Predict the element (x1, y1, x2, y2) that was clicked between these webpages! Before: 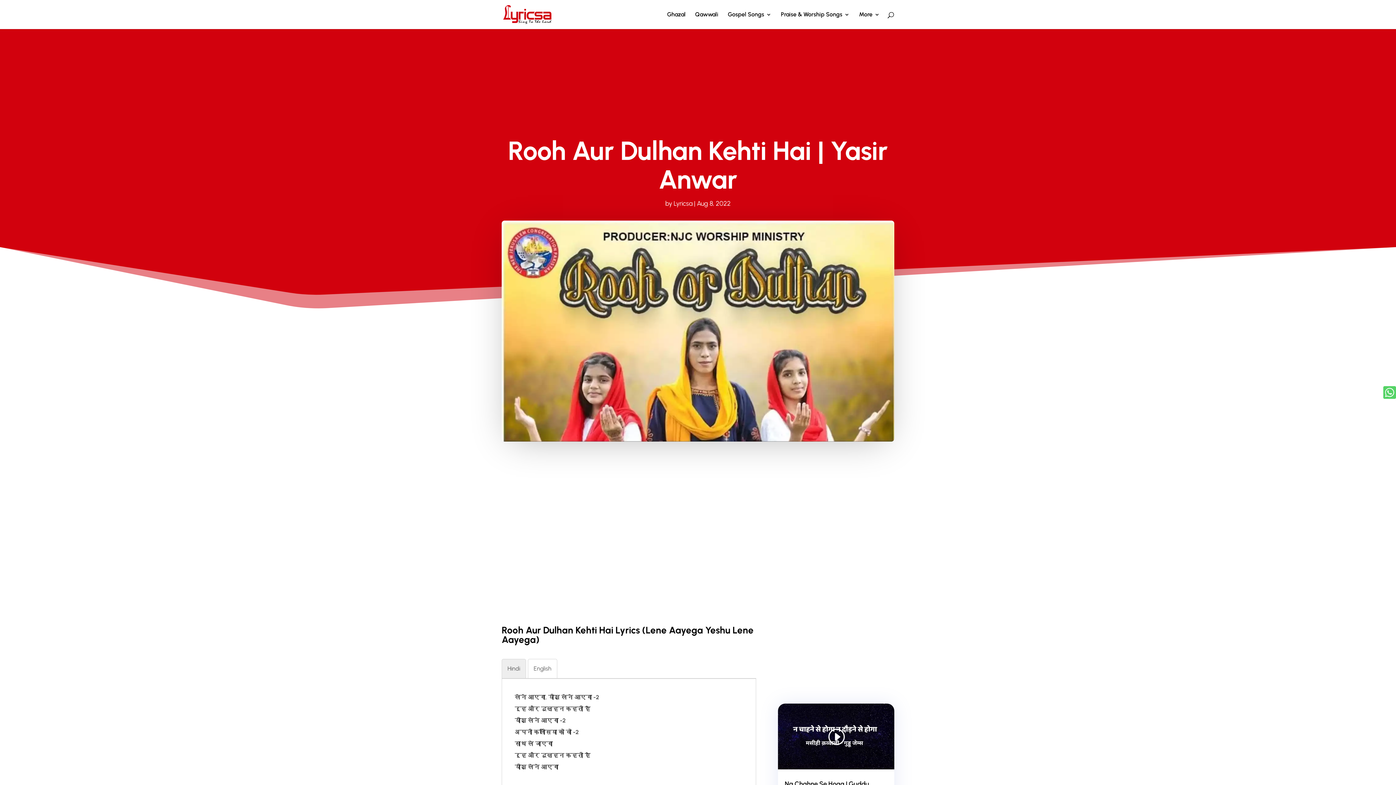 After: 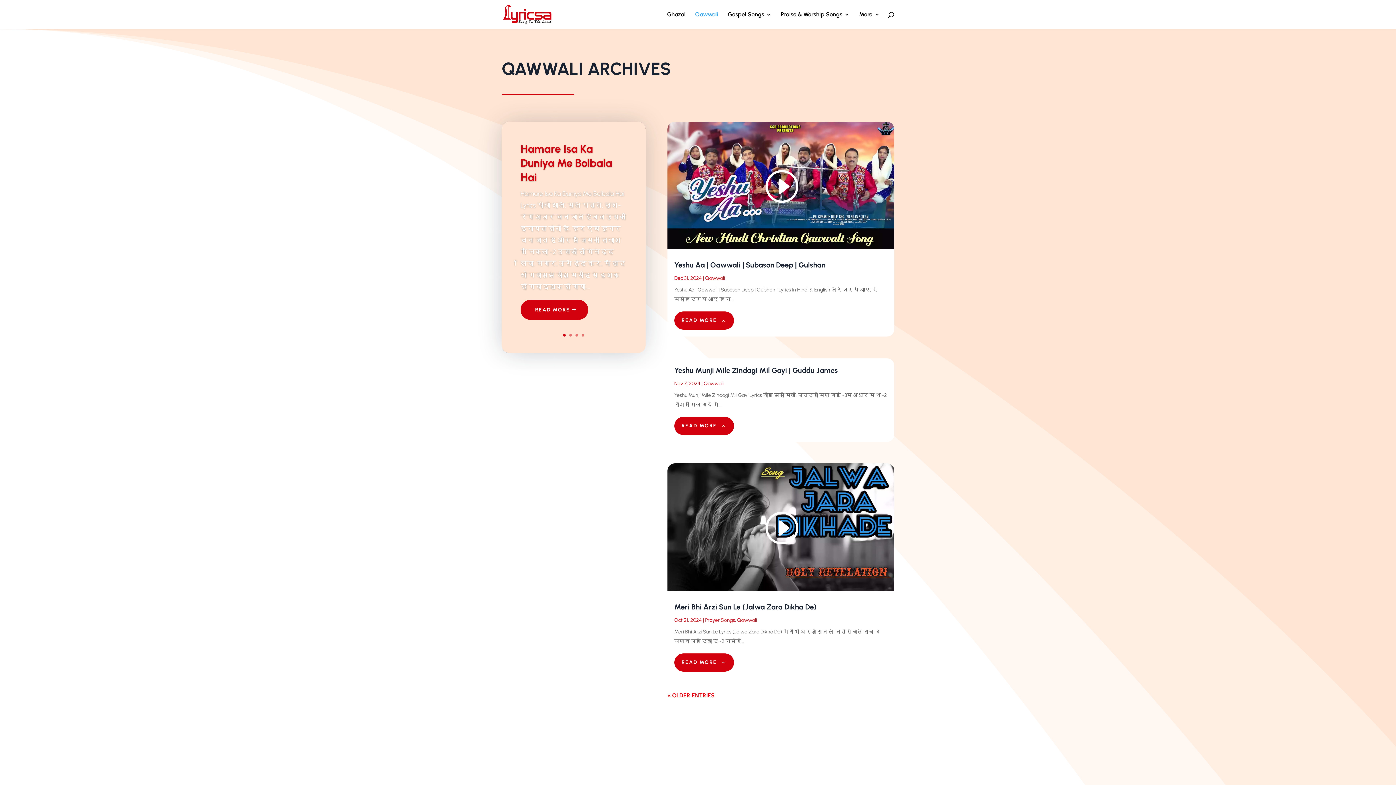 Action: bbox: (695, 12, 718, 29) label: Qawwali